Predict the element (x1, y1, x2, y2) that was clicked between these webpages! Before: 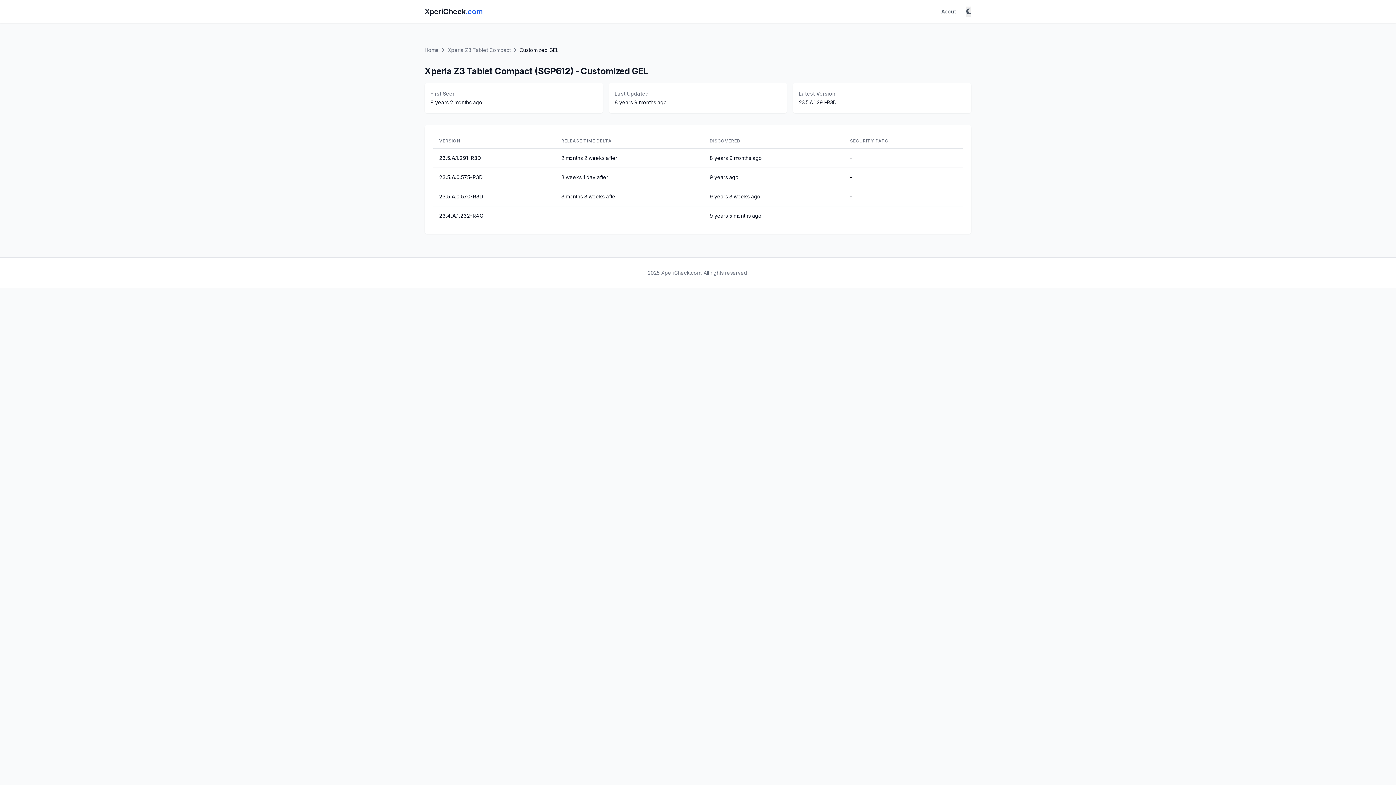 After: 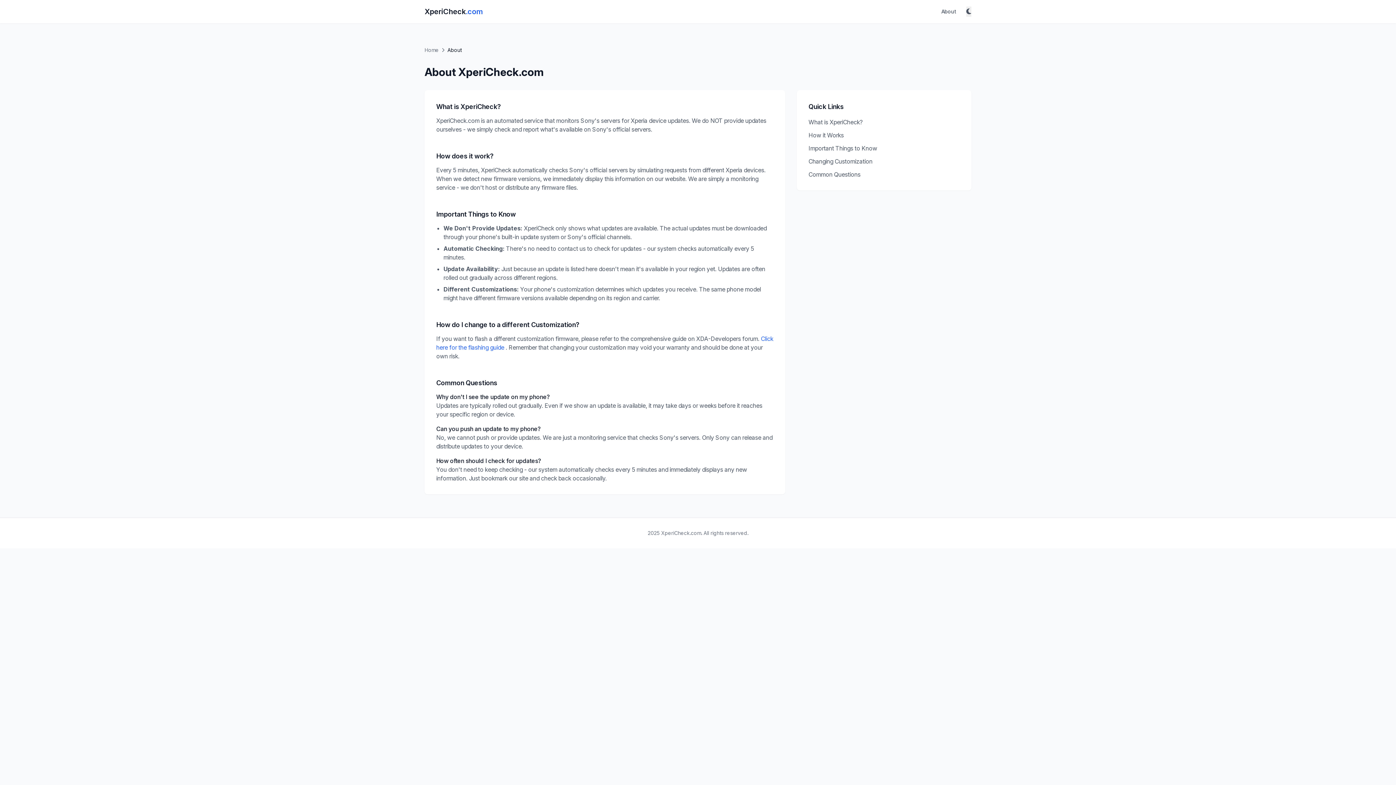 Action: bbox: (937, 5, 960, 18) label: About